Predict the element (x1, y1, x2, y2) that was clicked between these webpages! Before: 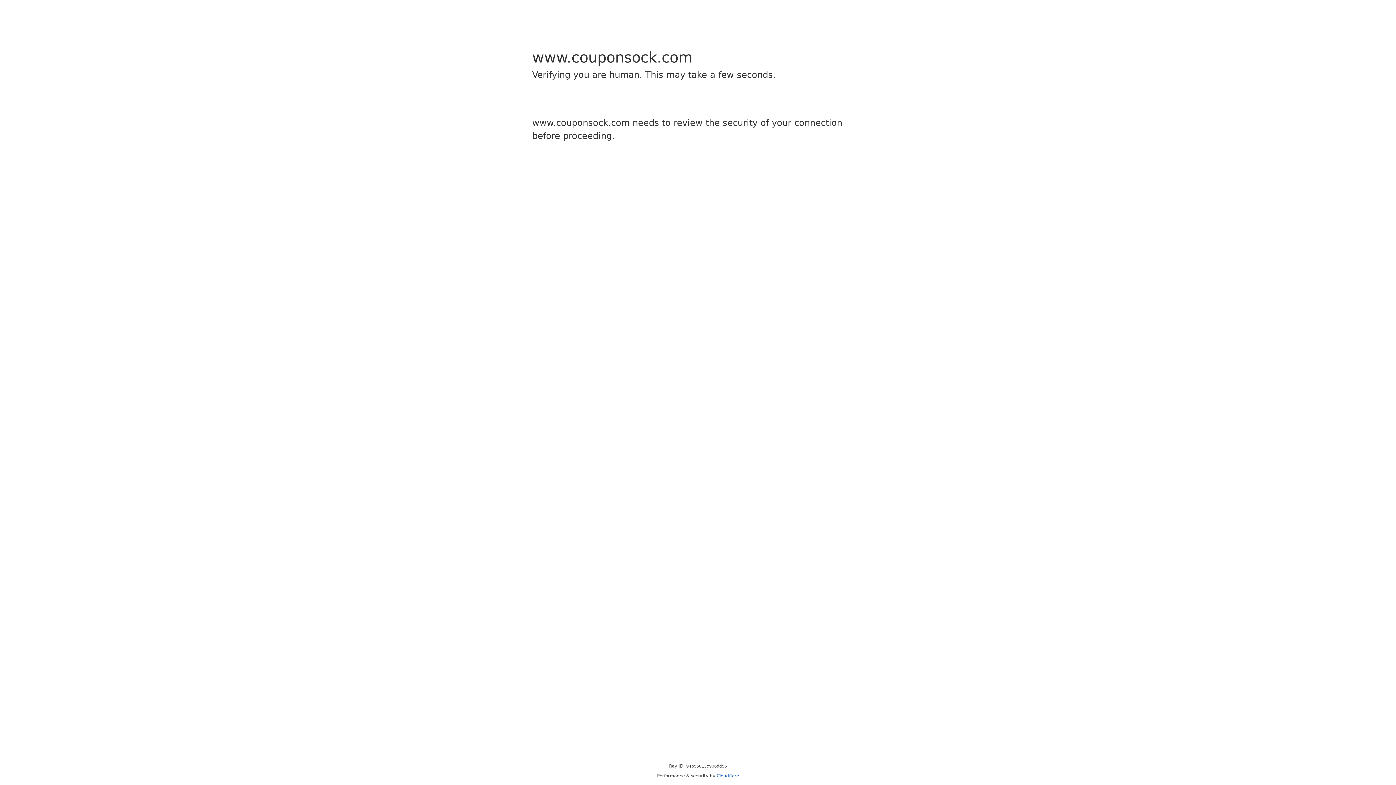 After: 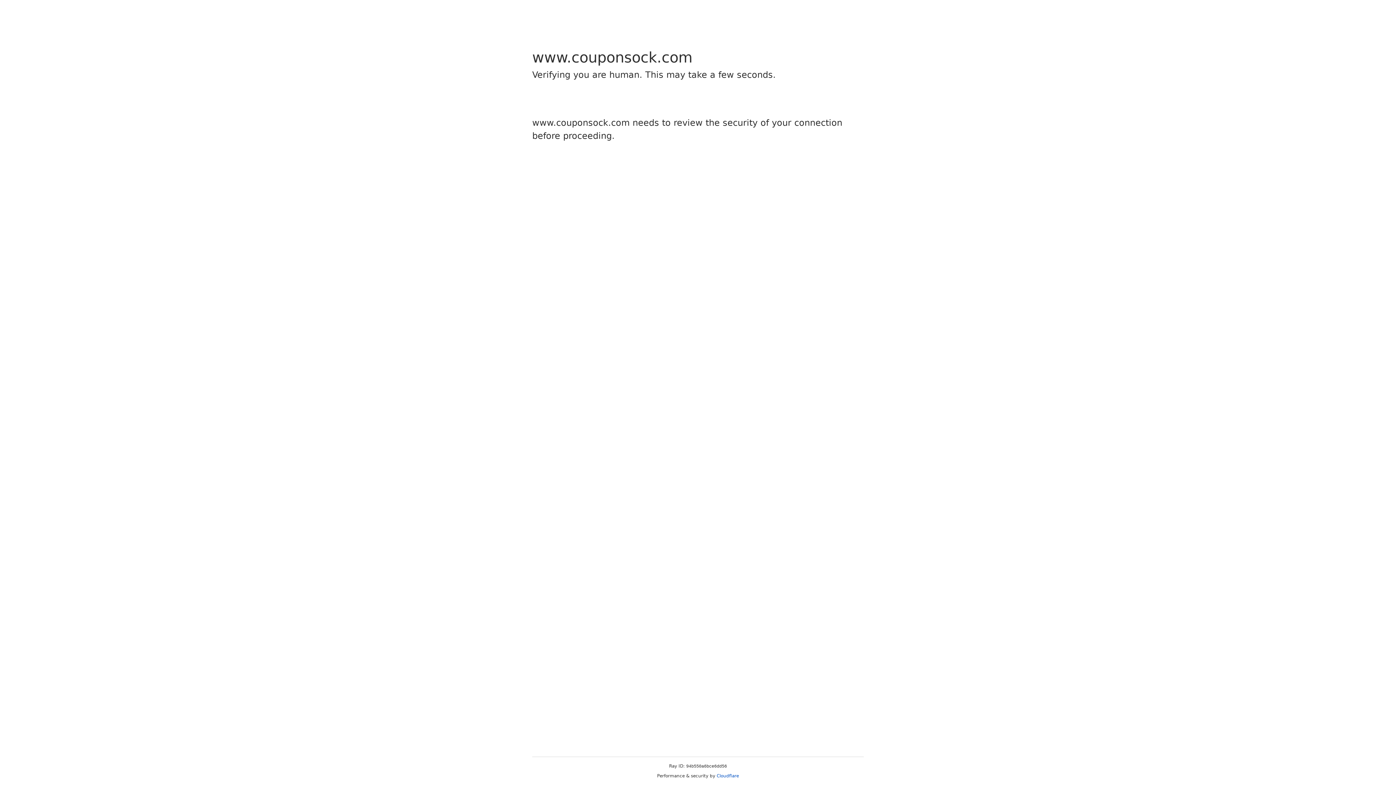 Action: bbox: (716, 773, 739, 778) label: Cloudflare